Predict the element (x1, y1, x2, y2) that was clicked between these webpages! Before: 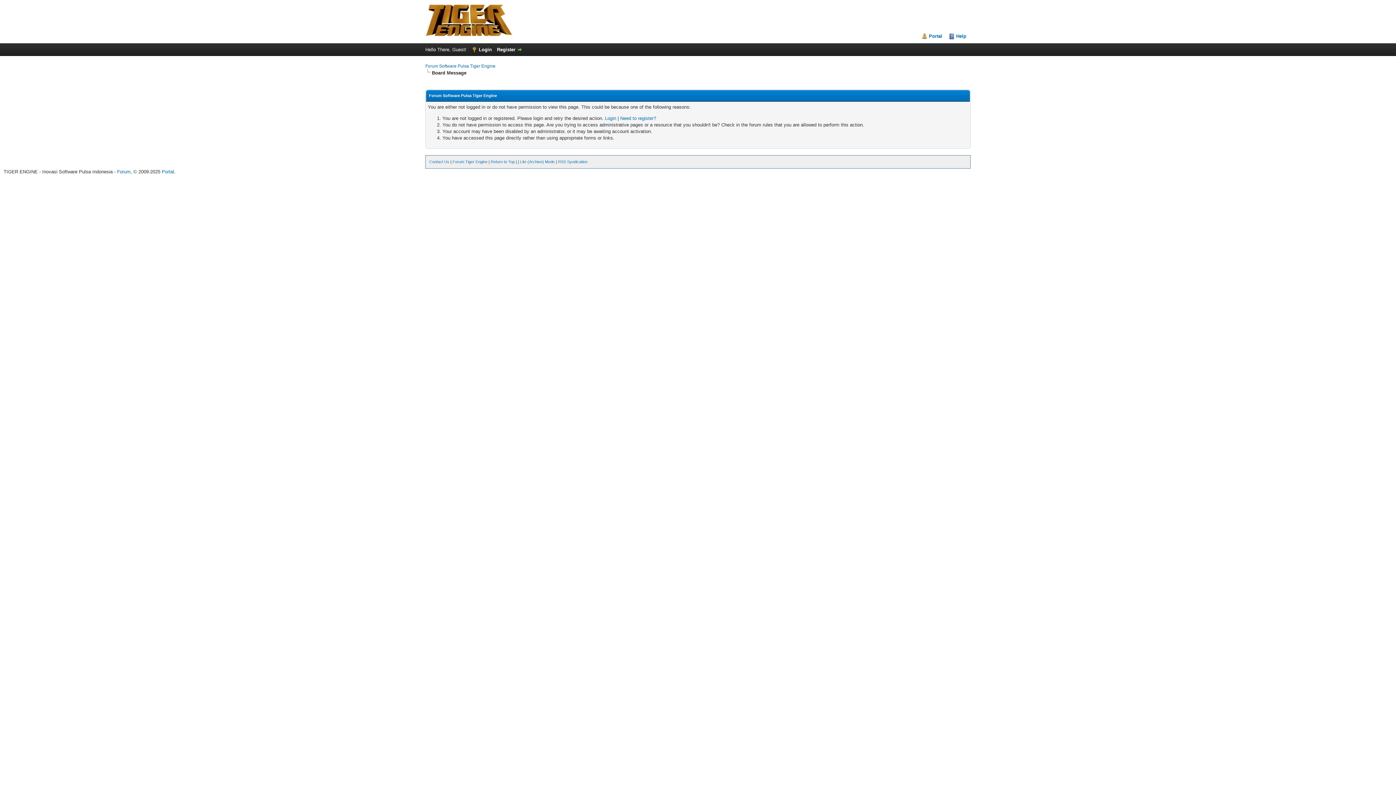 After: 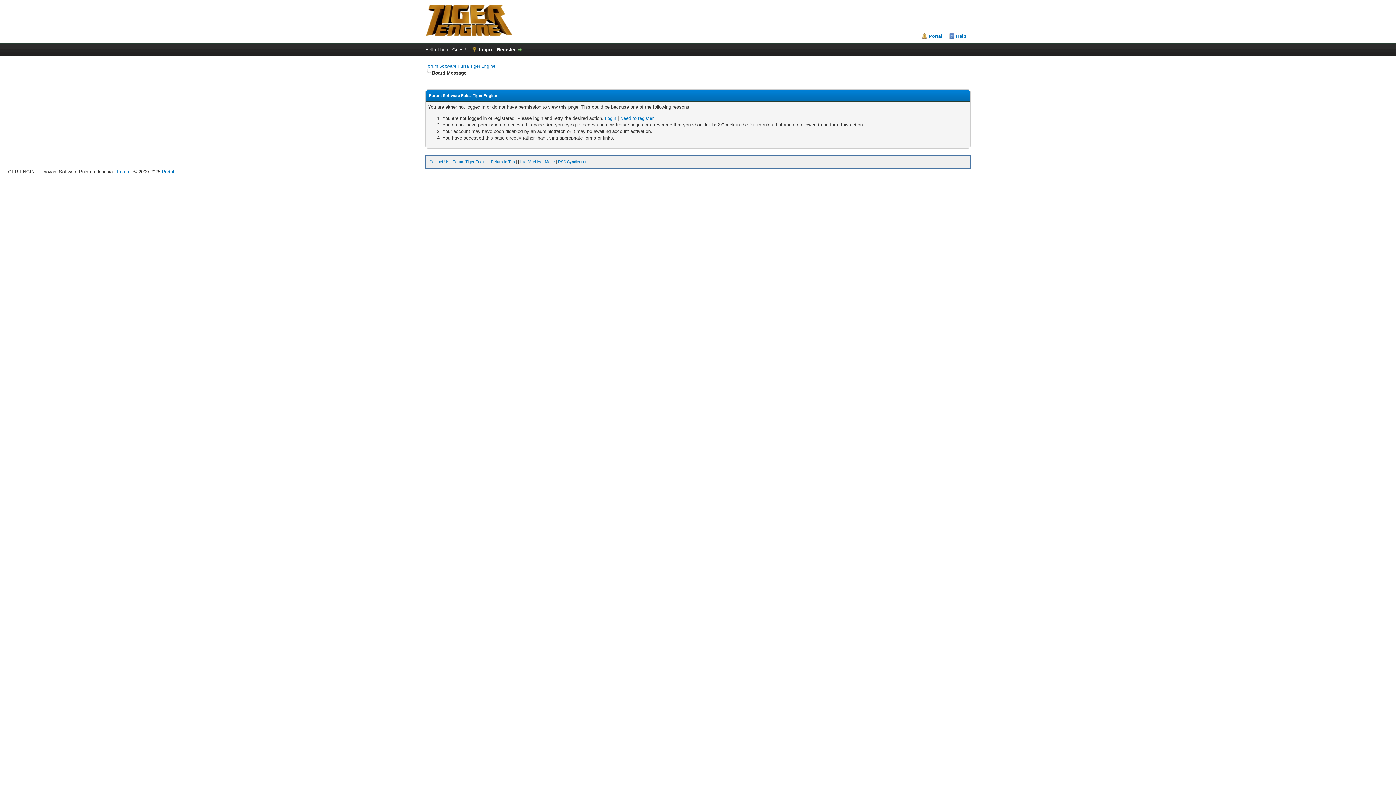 Action: label: Return to Top bbox: (490, 159, 514, 164)